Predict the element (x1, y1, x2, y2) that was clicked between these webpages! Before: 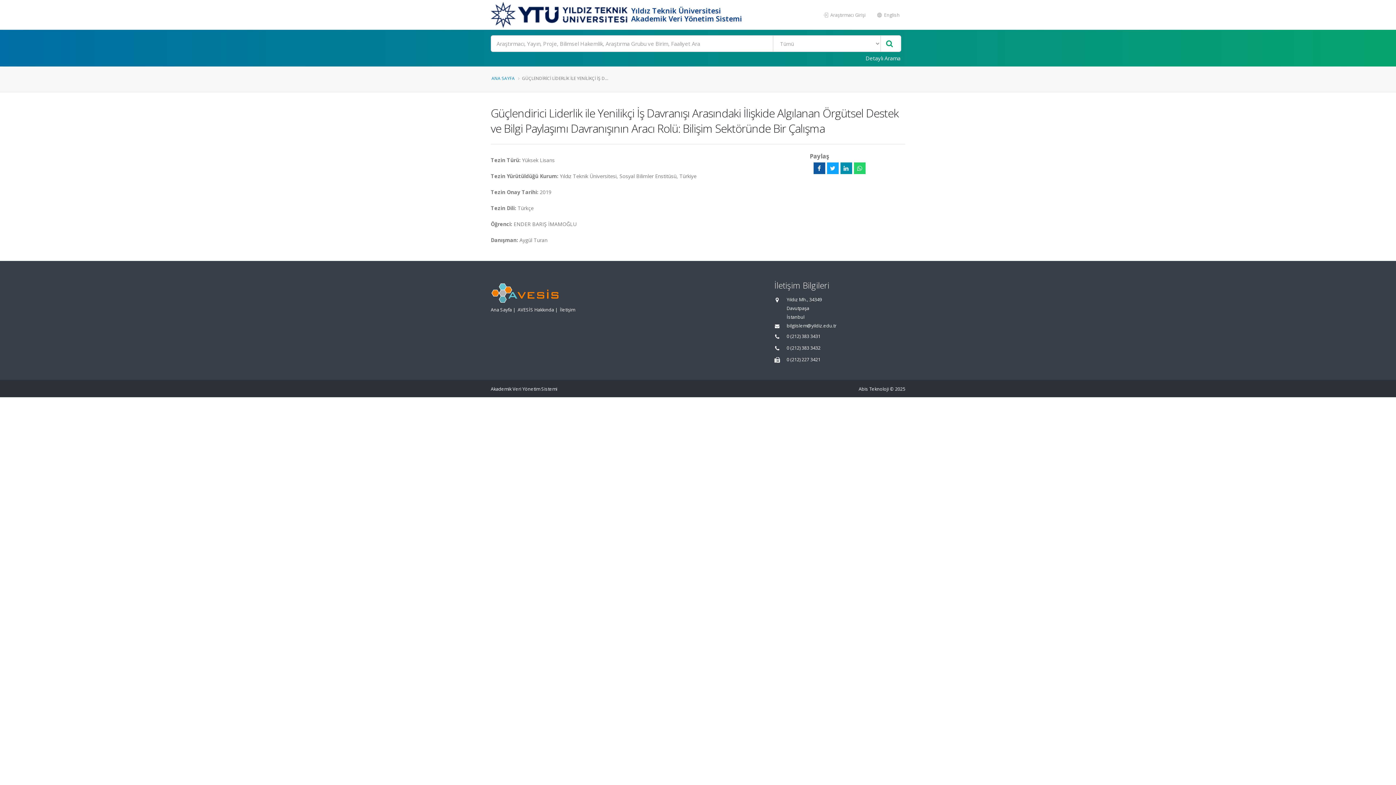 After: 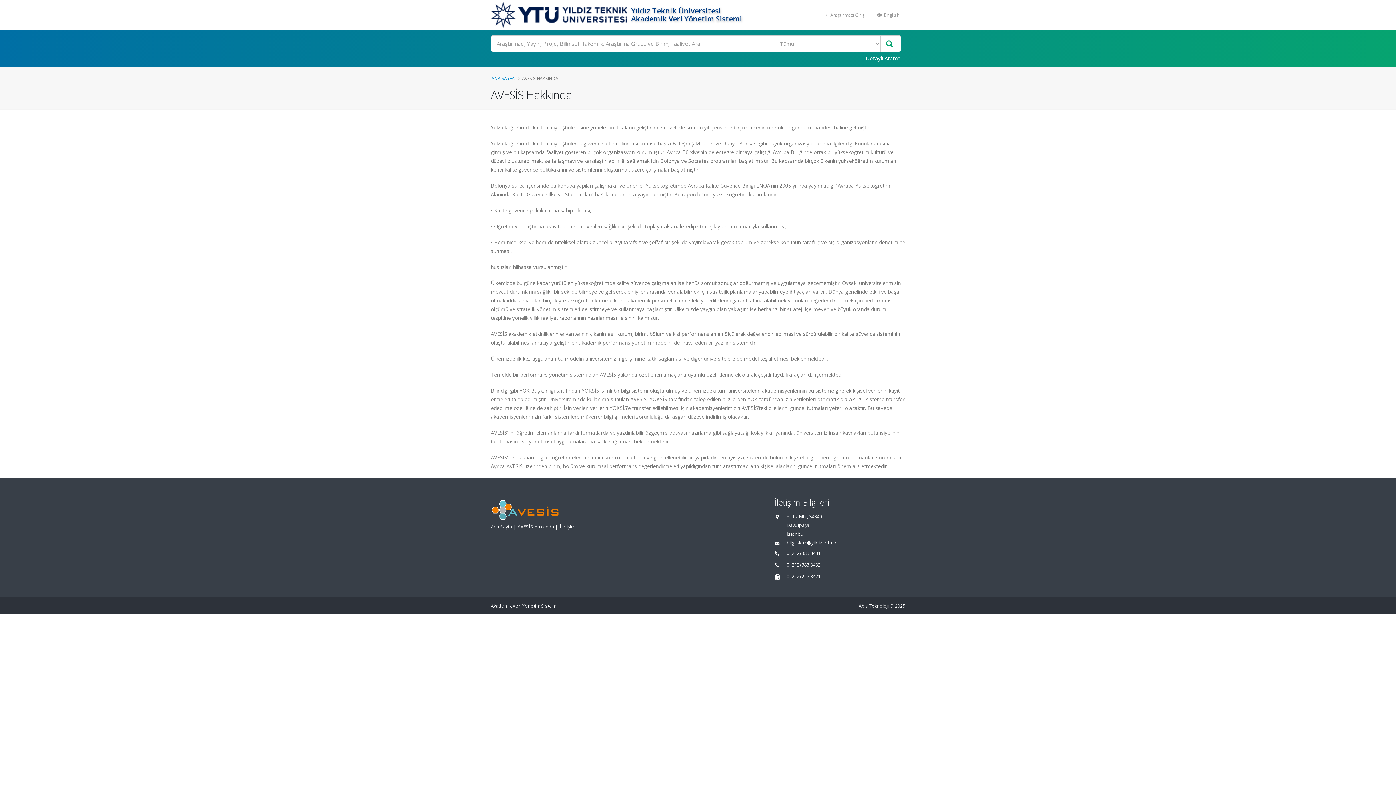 Action: label: AVESİS Hakkında bbox: (517, 306, 554, 313)